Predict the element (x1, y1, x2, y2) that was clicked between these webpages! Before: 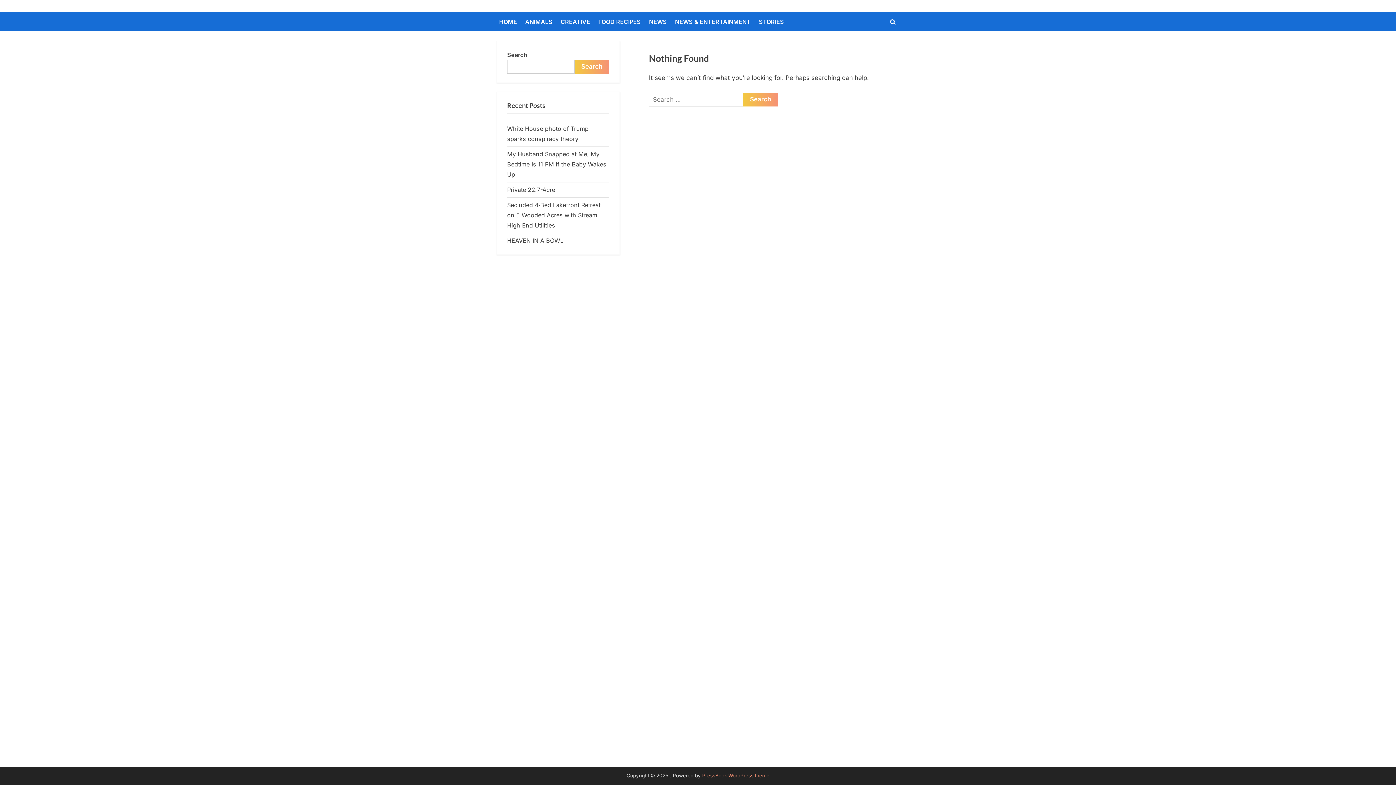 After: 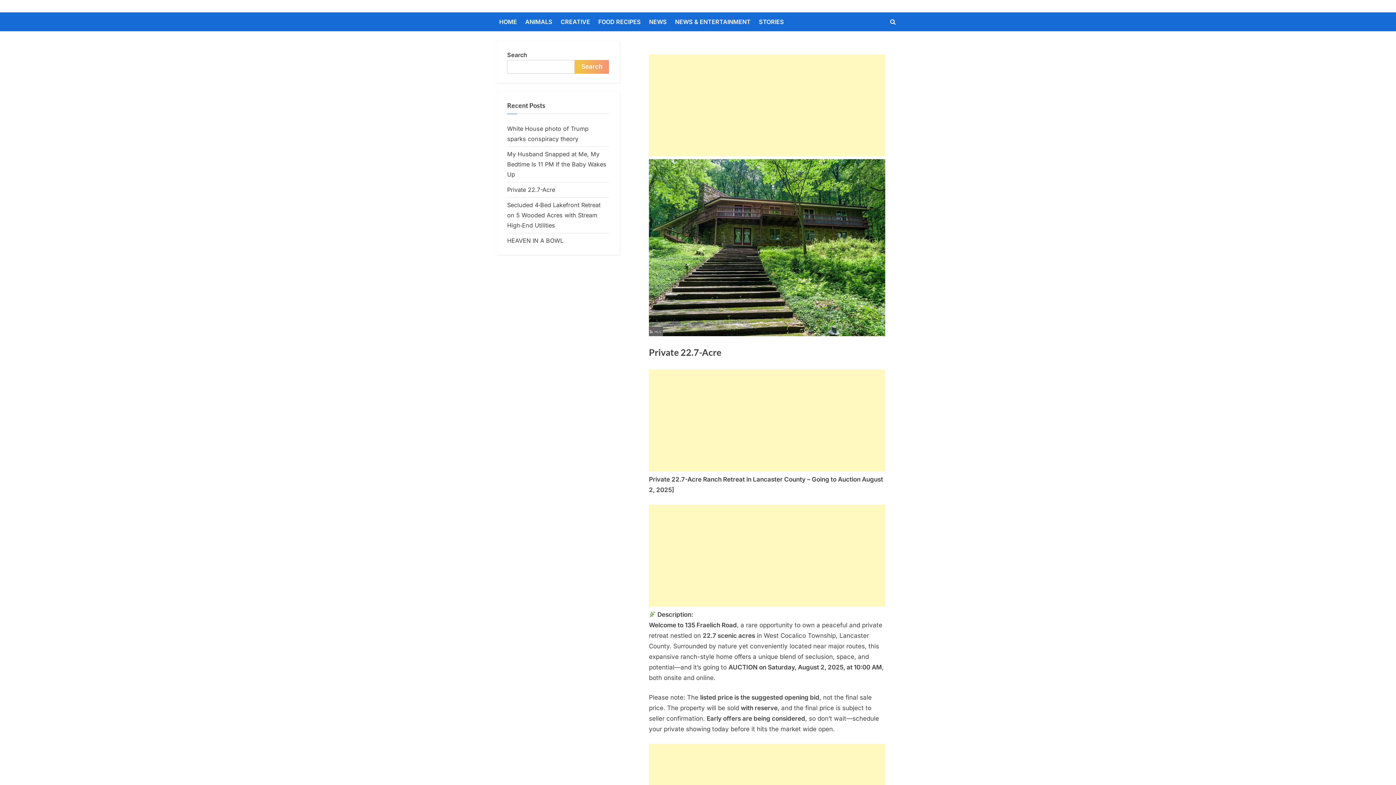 Action: bbox: (507, 186, 555, 193) label: Private 22.7-Acre